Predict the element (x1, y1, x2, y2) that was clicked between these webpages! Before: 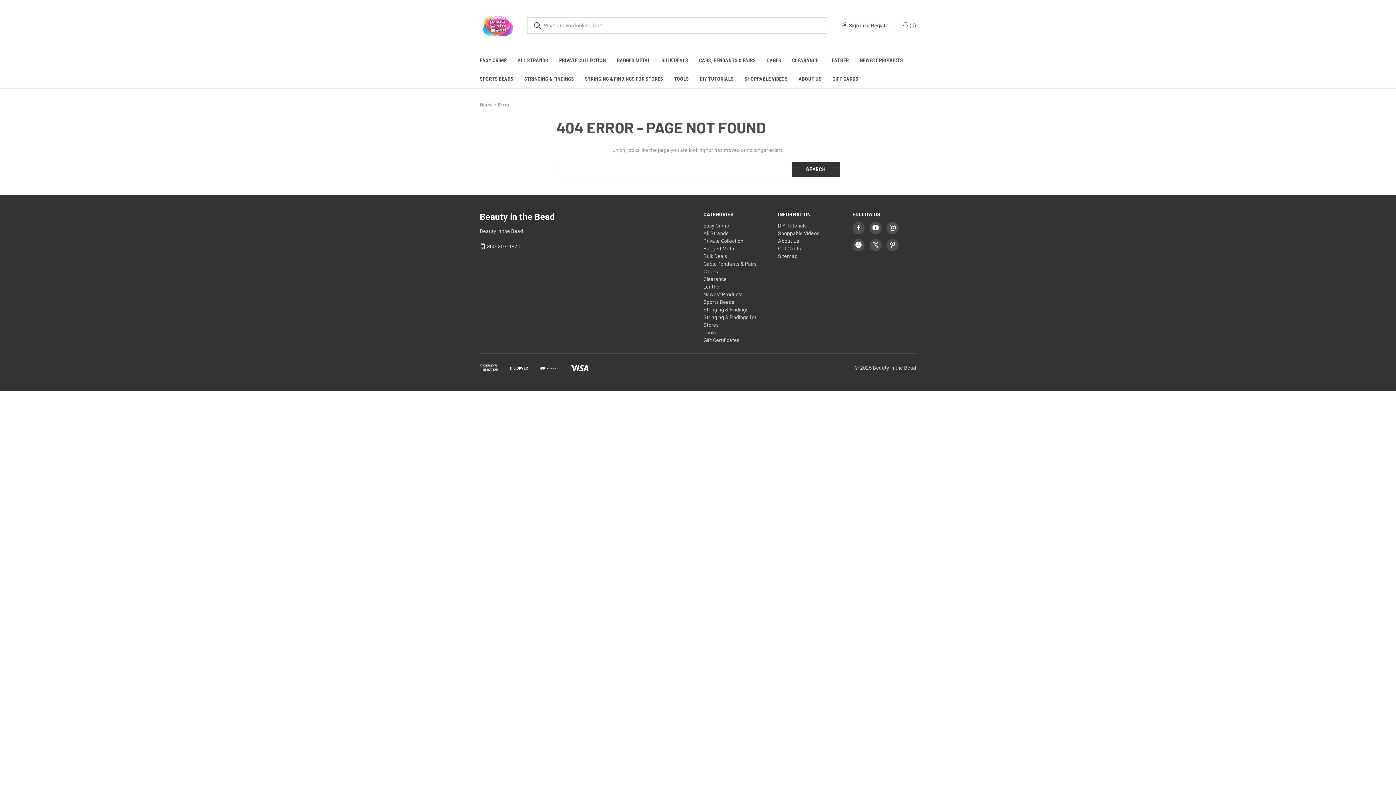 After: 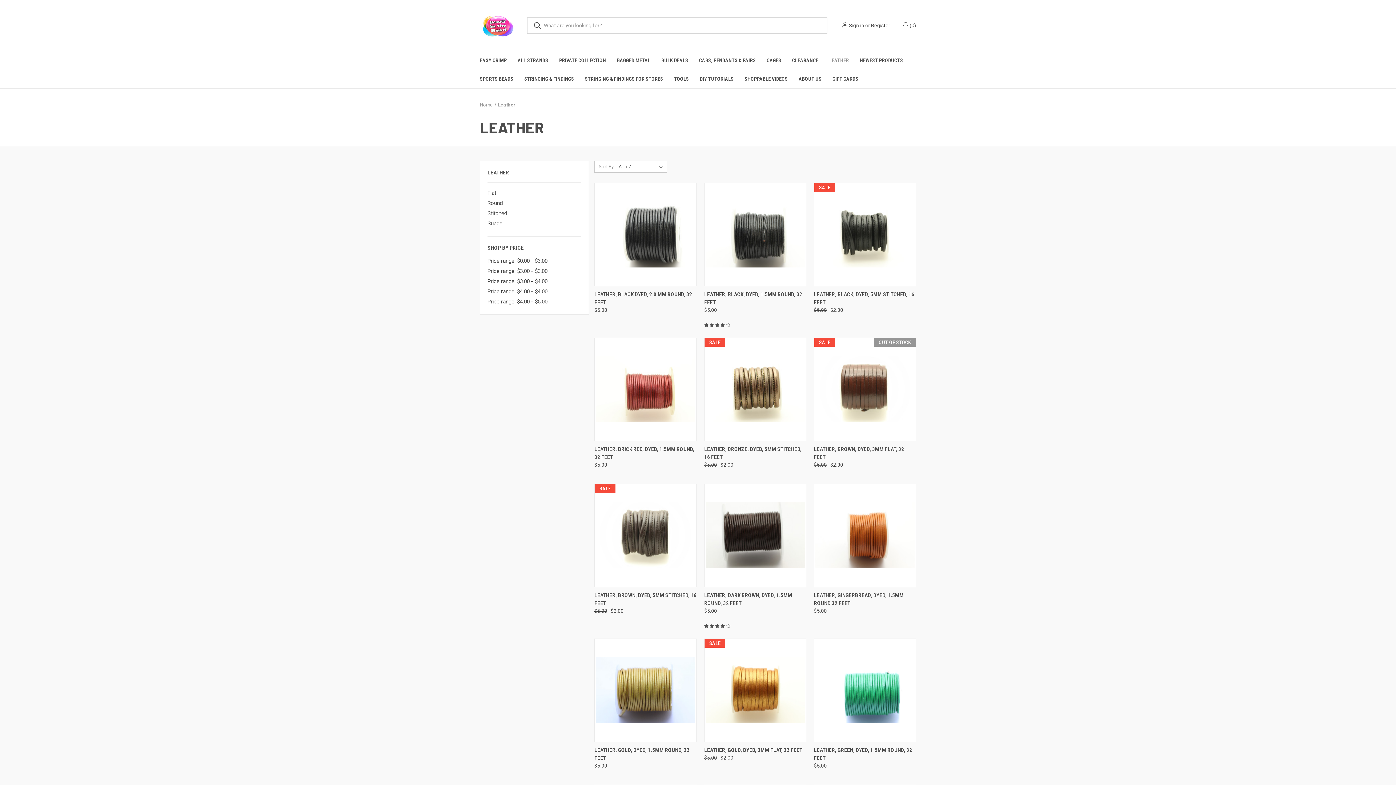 Action: label: Leather bbox: (824, 51, 854, 69)